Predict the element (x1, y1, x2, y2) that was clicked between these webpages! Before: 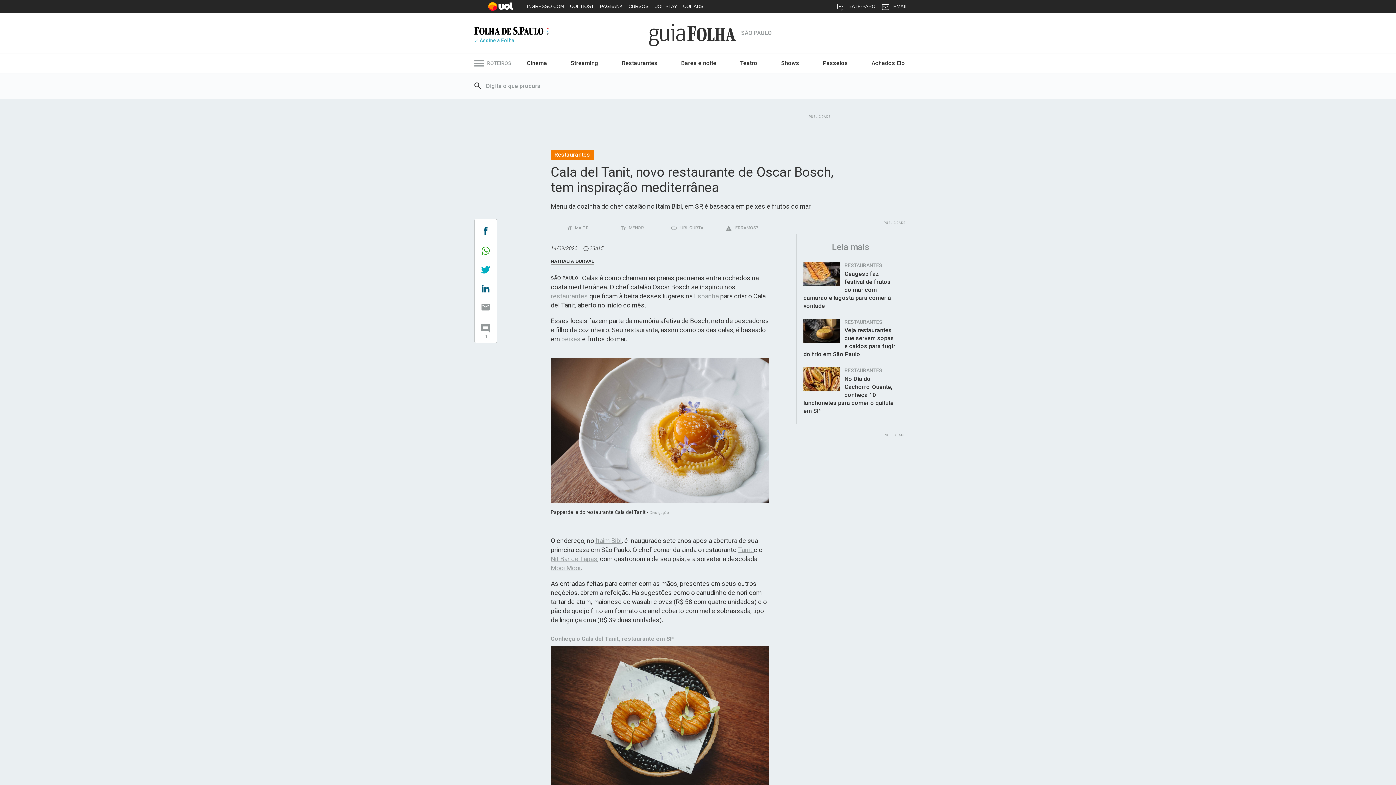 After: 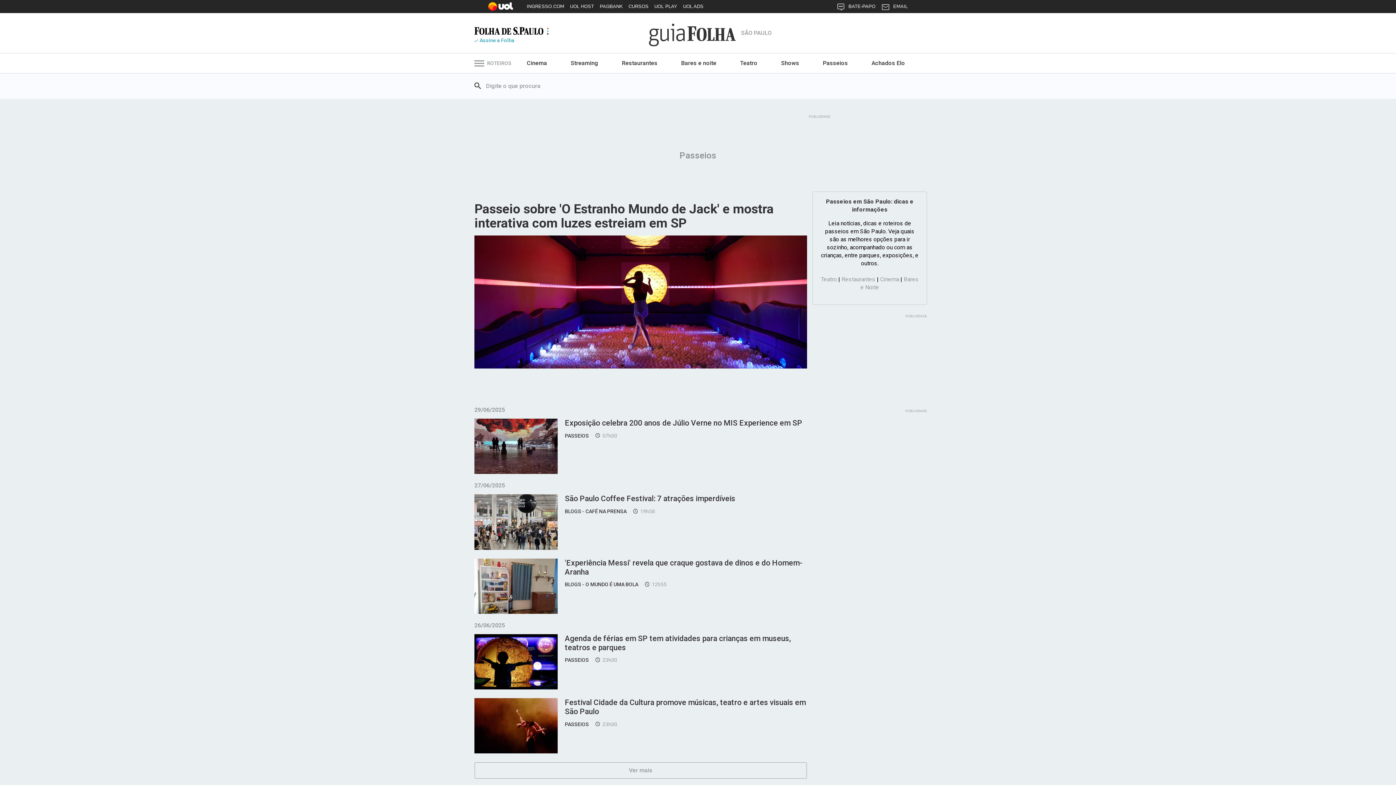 Action: bbox: (823, 53, 848, 73) label: Passeios